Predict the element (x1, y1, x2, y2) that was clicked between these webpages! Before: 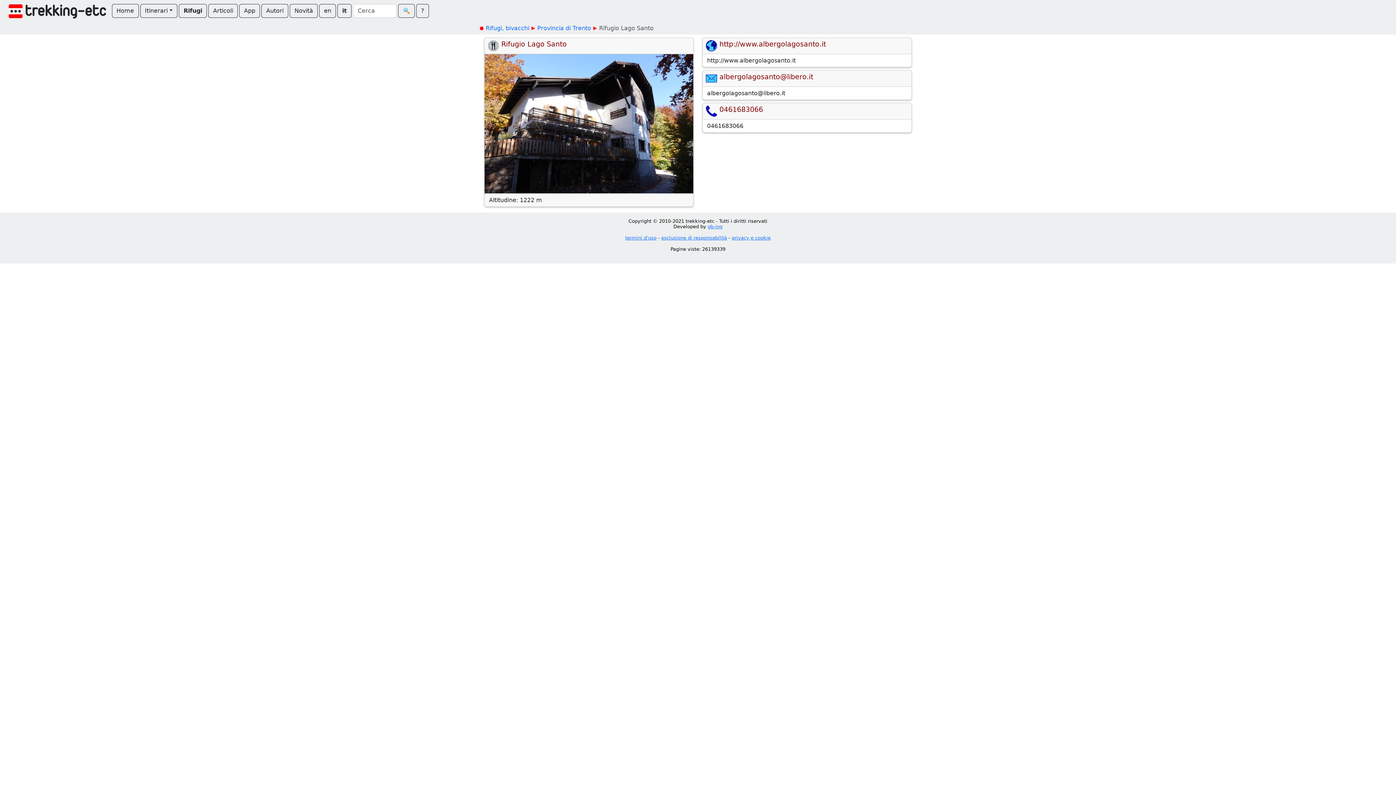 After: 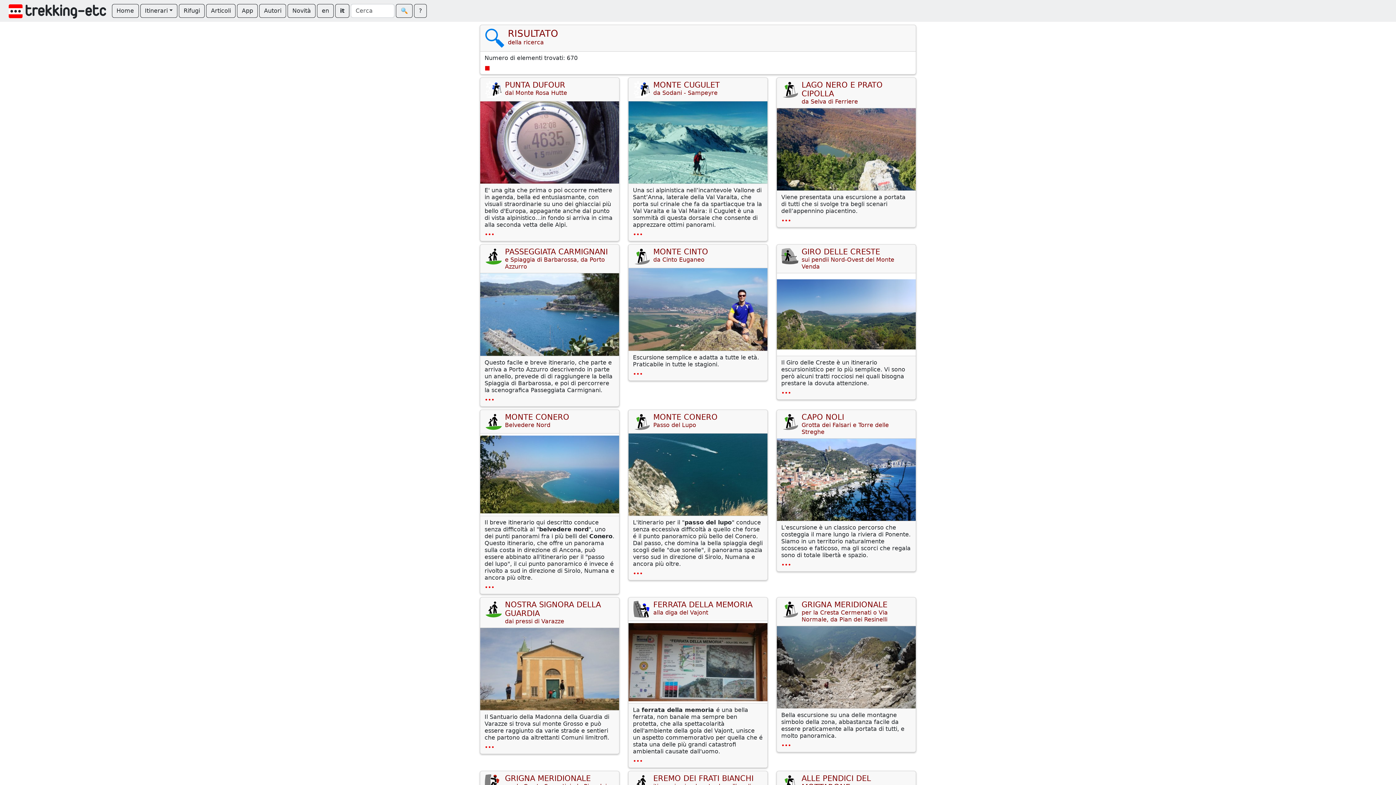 Action: label: 🔍︎ bbox: (398, 4, 414, 17)